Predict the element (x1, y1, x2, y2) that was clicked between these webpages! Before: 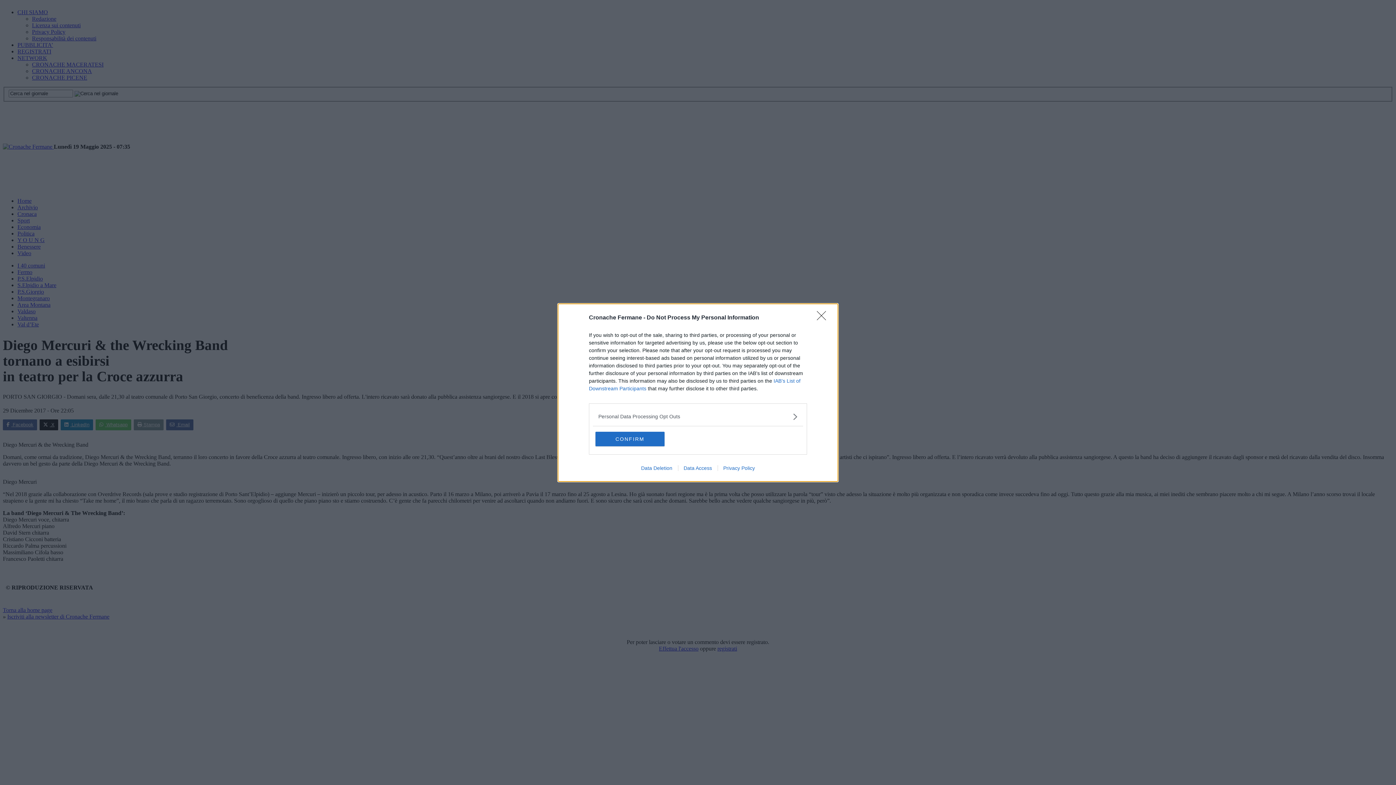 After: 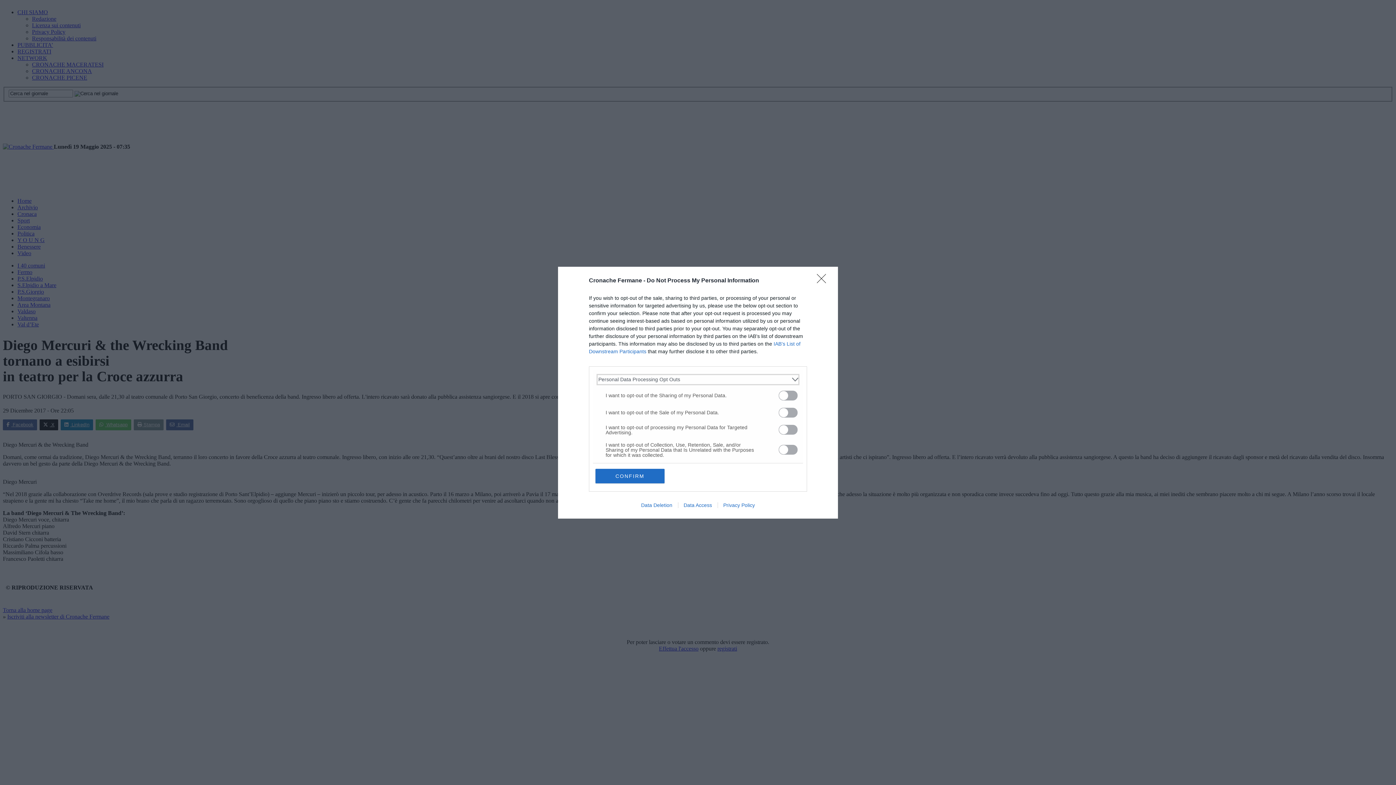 Action: label: Opt-Outs bbox: (598, 412, 797, 420)